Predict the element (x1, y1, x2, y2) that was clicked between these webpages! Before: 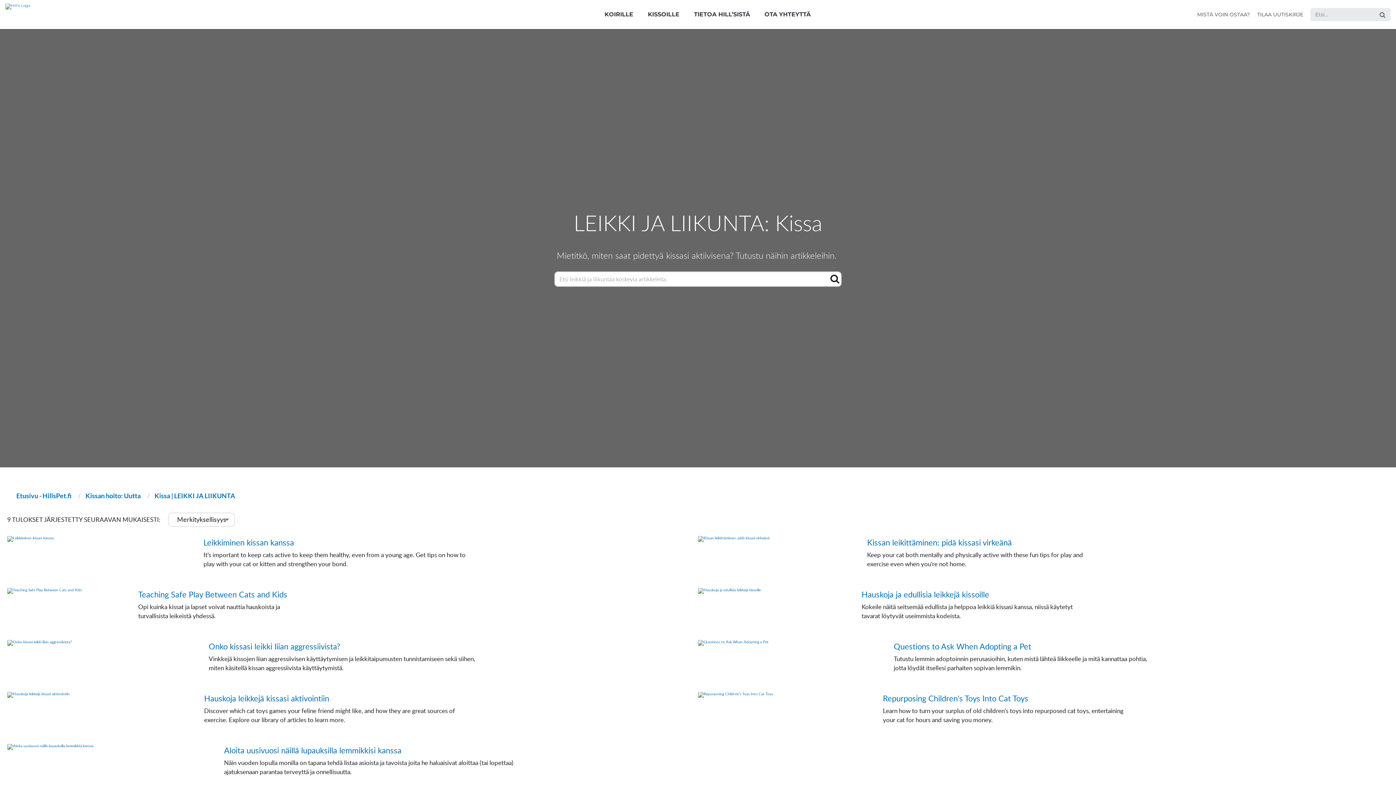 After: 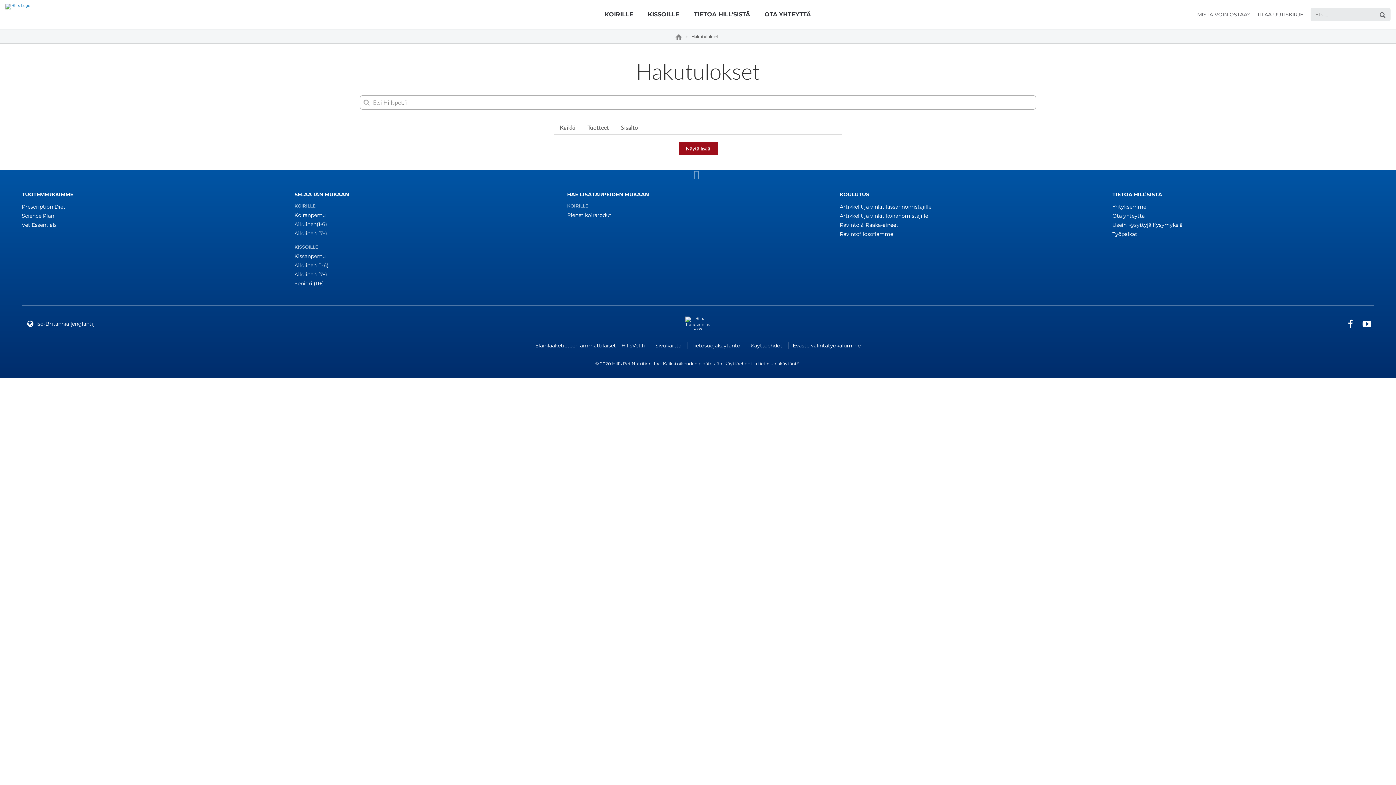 Action: bbox: (1374, 8, 1390, 22) label: Search